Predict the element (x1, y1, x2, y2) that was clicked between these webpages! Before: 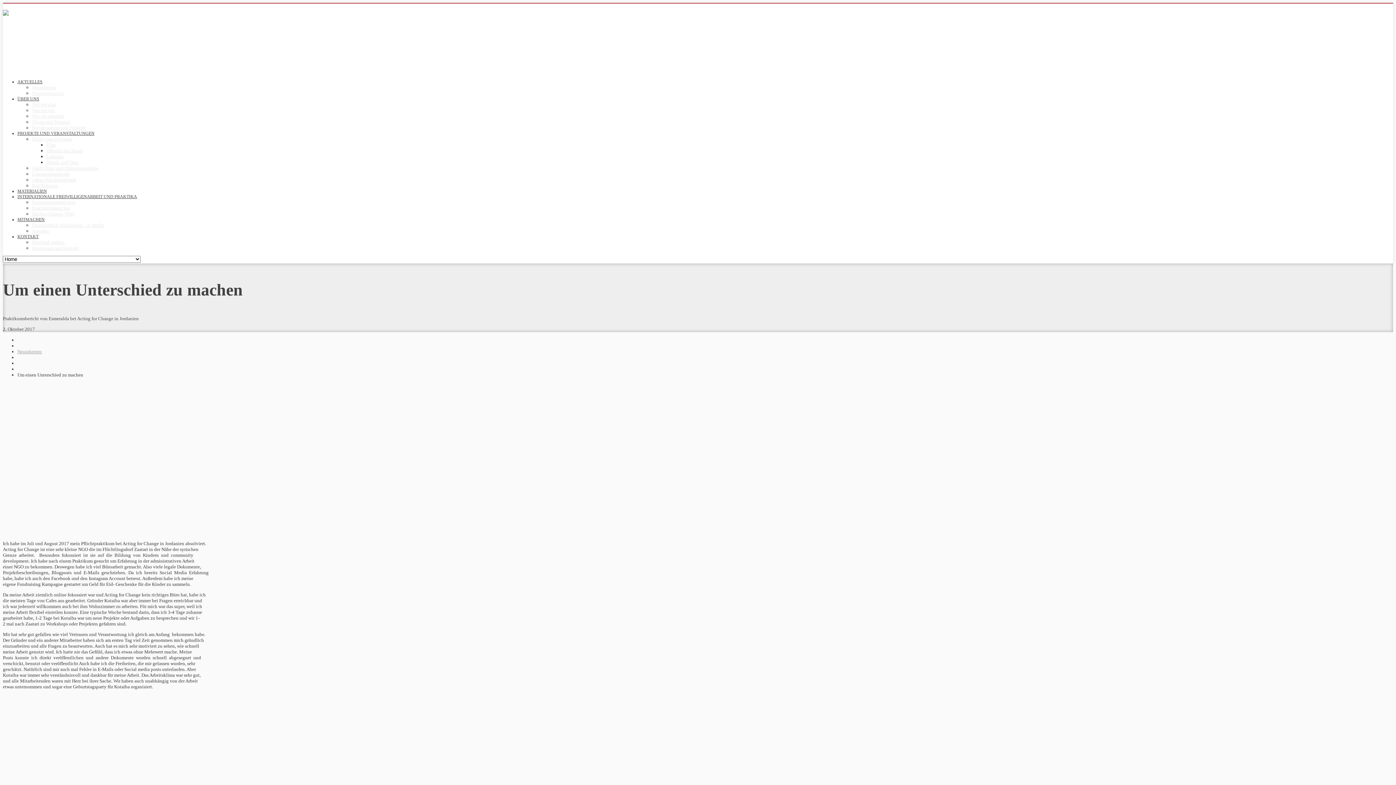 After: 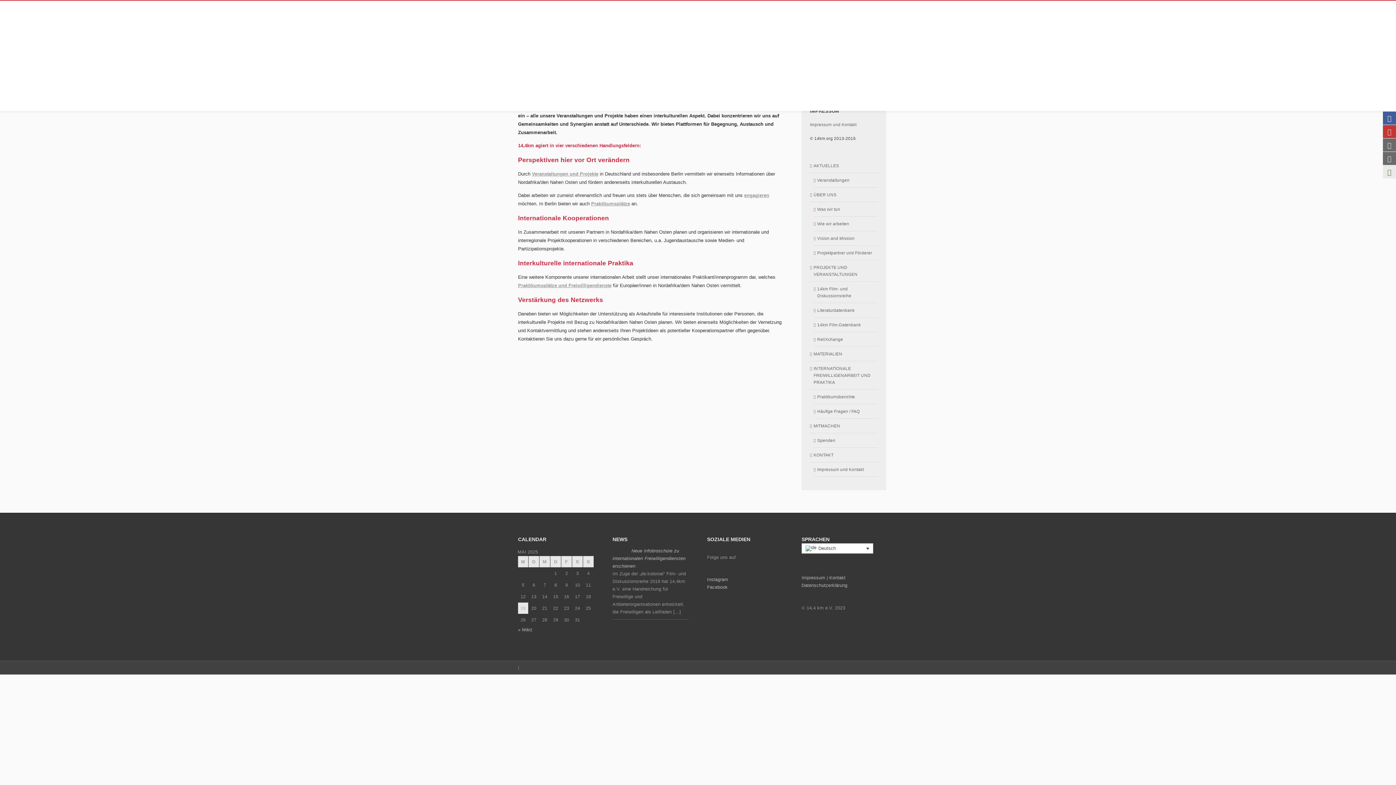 Action: label: Was wir tun bbox: (32, 107, 54, 113)